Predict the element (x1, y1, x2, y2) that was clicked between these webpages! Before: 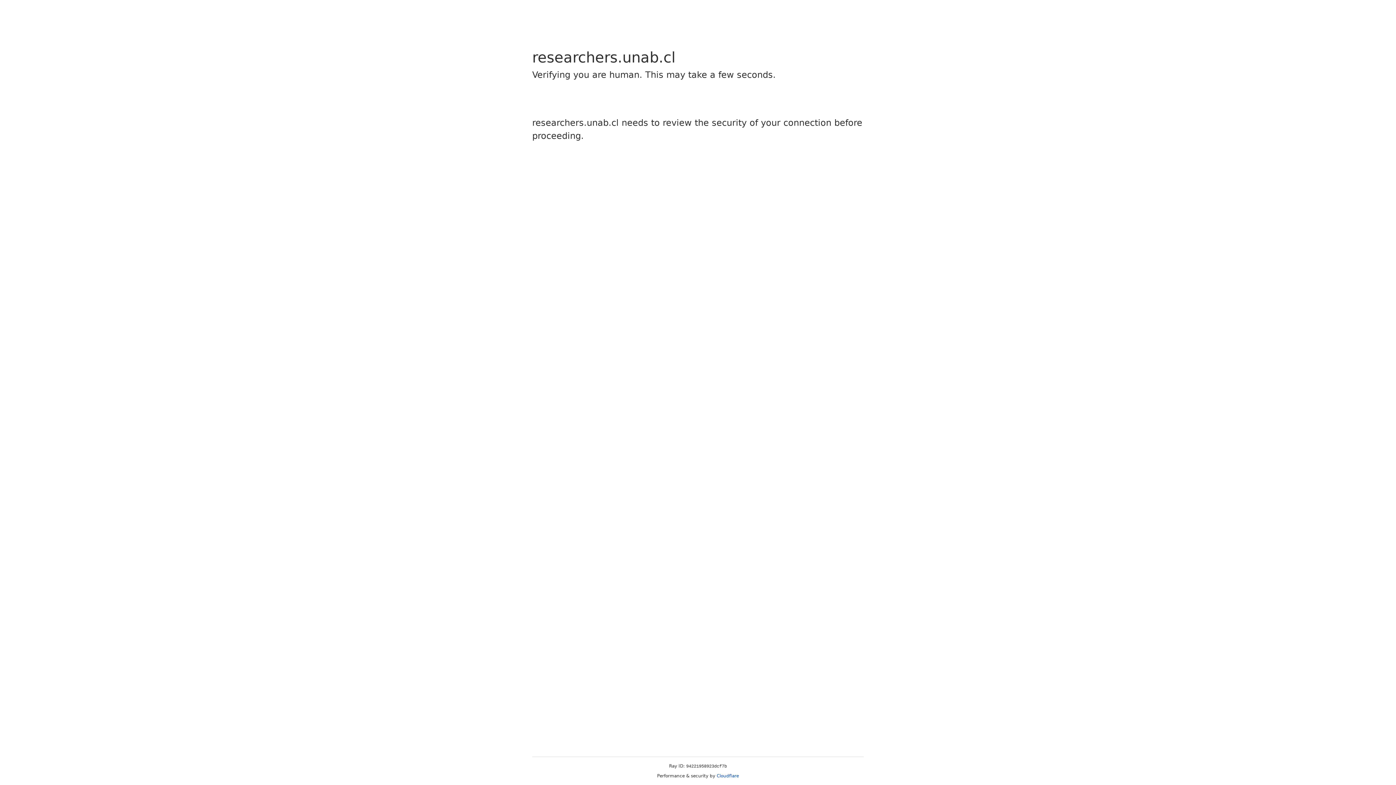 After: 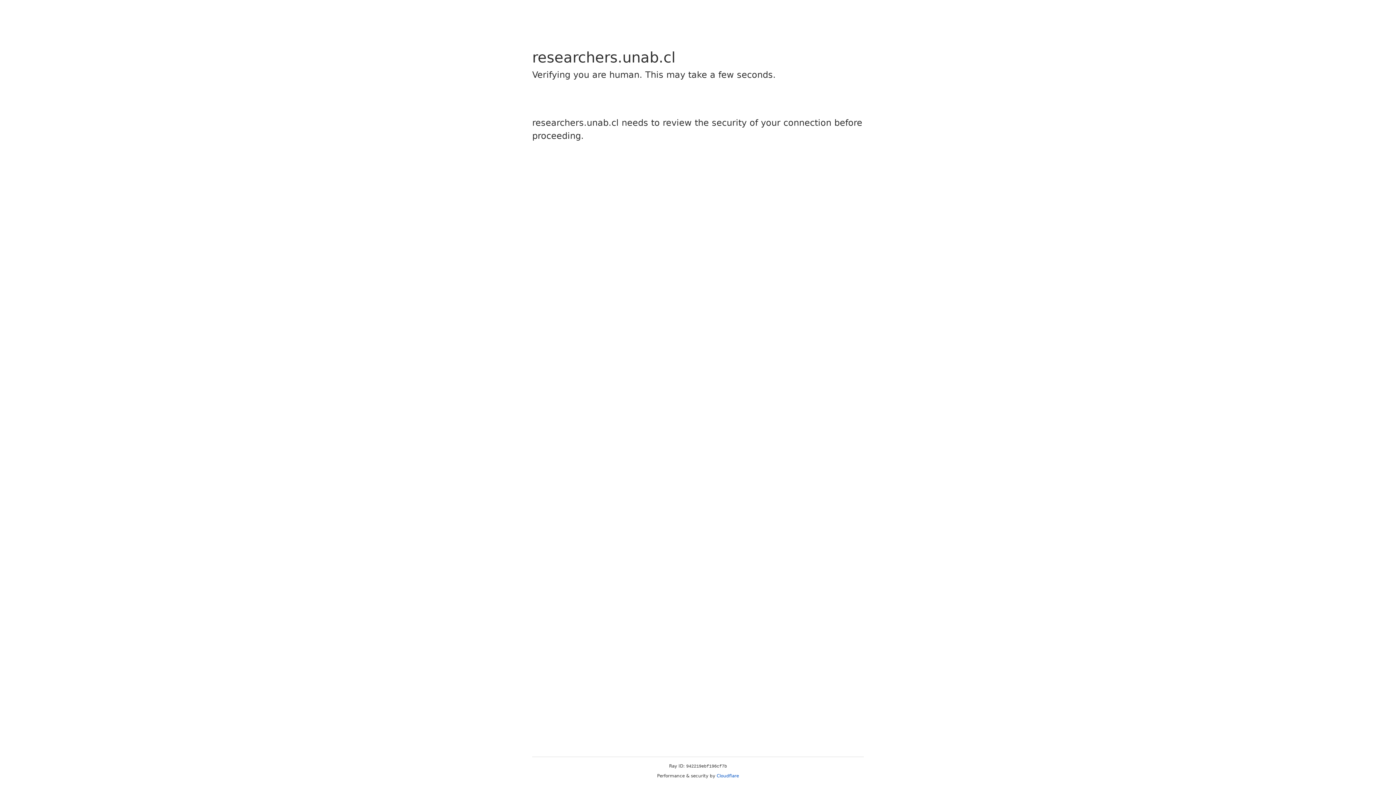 Action: label: Cloudflare bbox: (716, 773, 739, 778)